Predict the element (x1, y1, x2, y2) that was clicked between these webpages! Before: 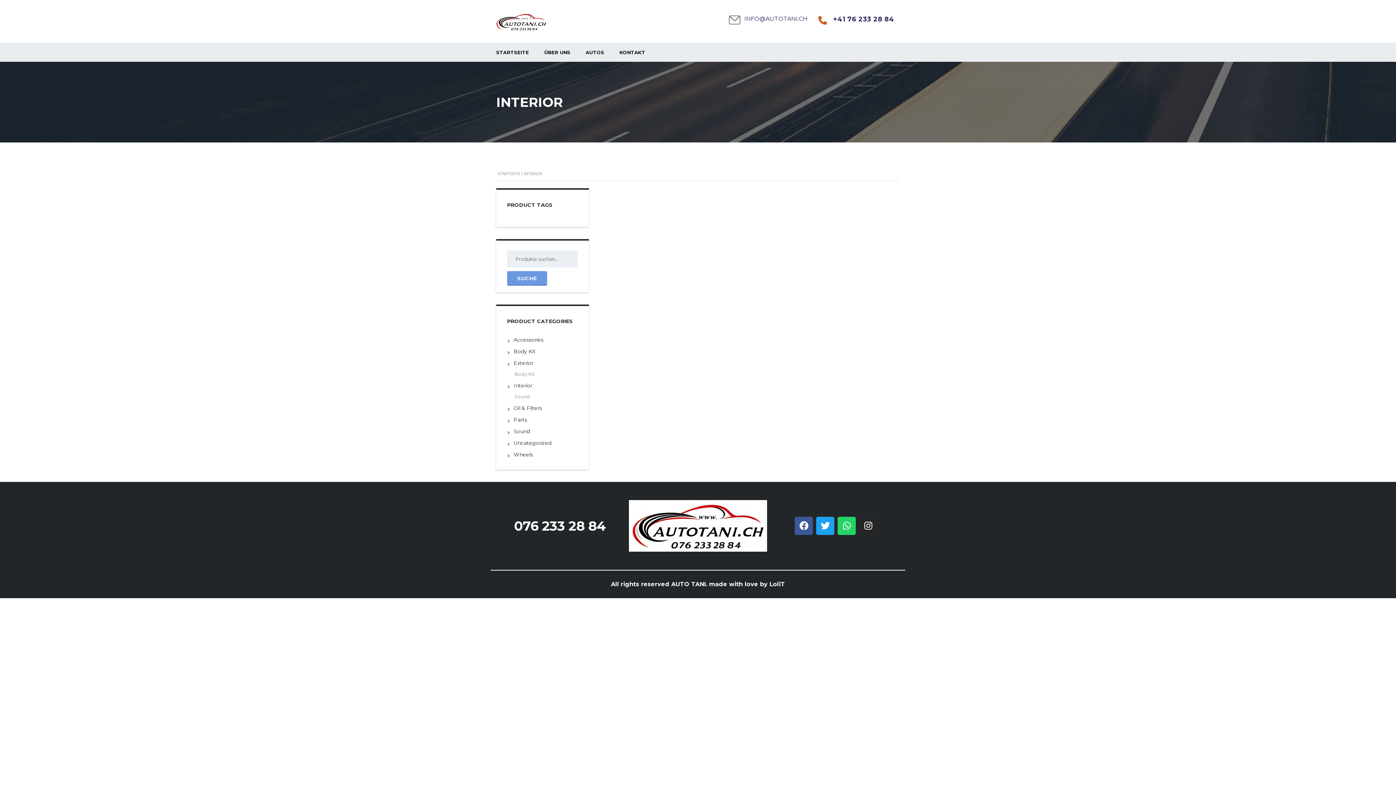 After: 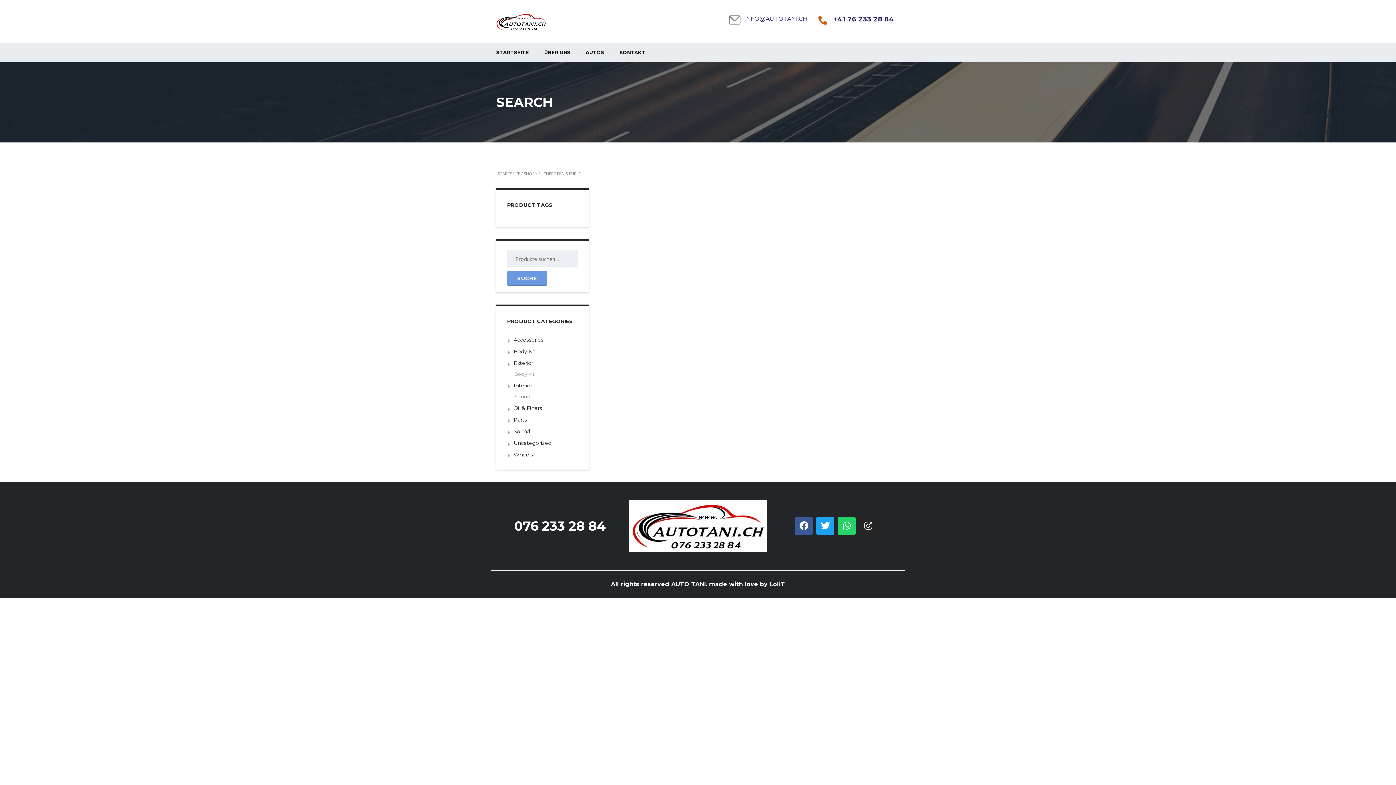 Action: bbox: (507, 271, 547, 285) label: SUCHE